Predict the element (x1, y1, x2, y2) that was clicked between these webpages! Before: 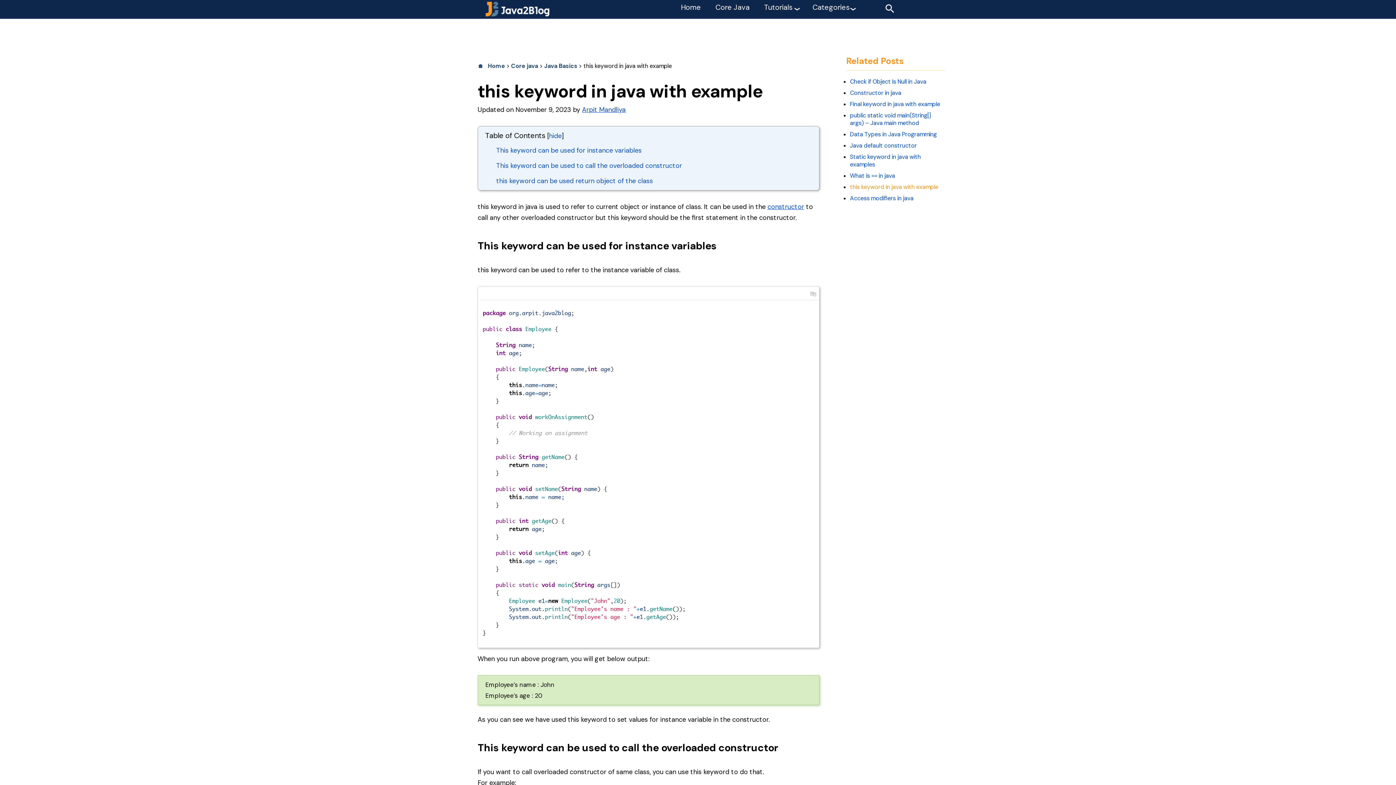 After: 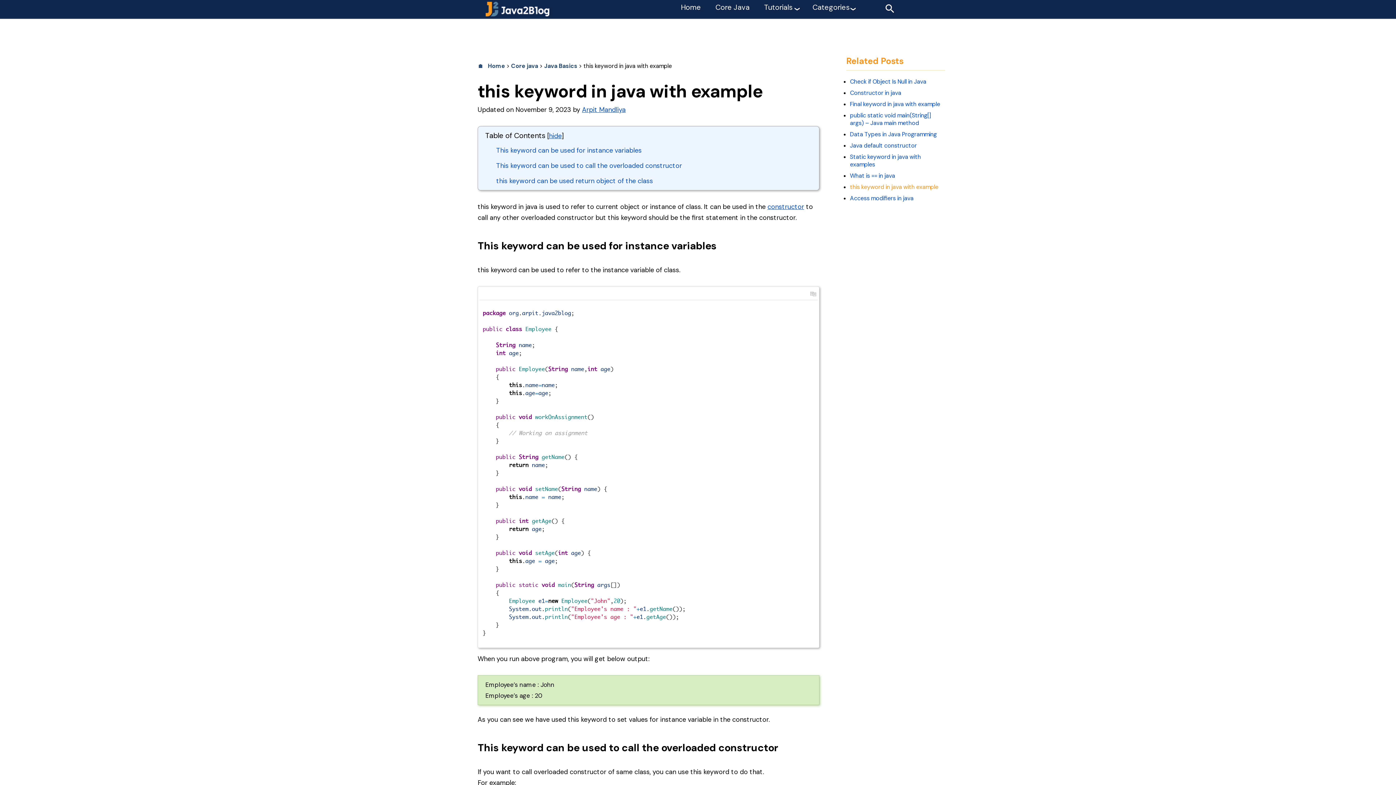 Action: label: hide bbox: (549, 131, 561, 140)